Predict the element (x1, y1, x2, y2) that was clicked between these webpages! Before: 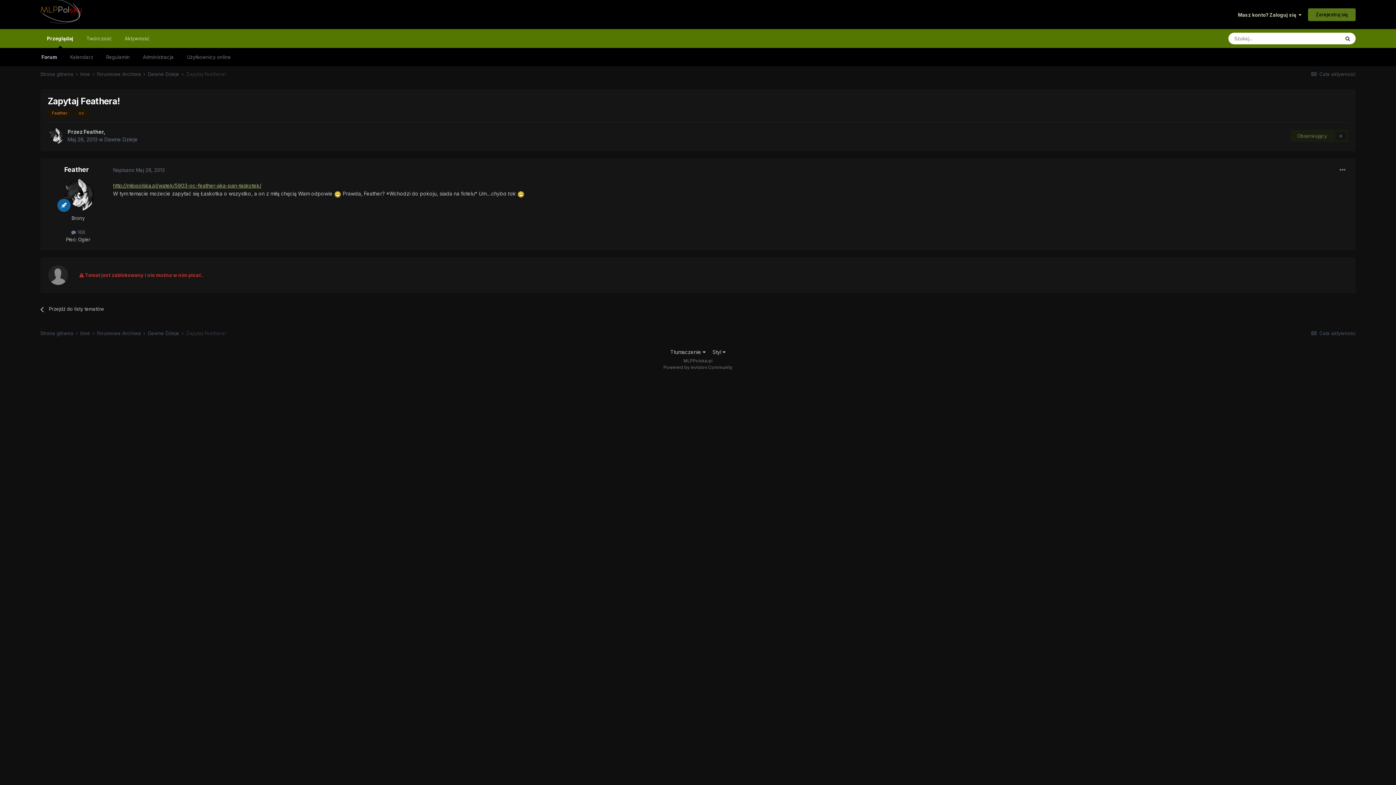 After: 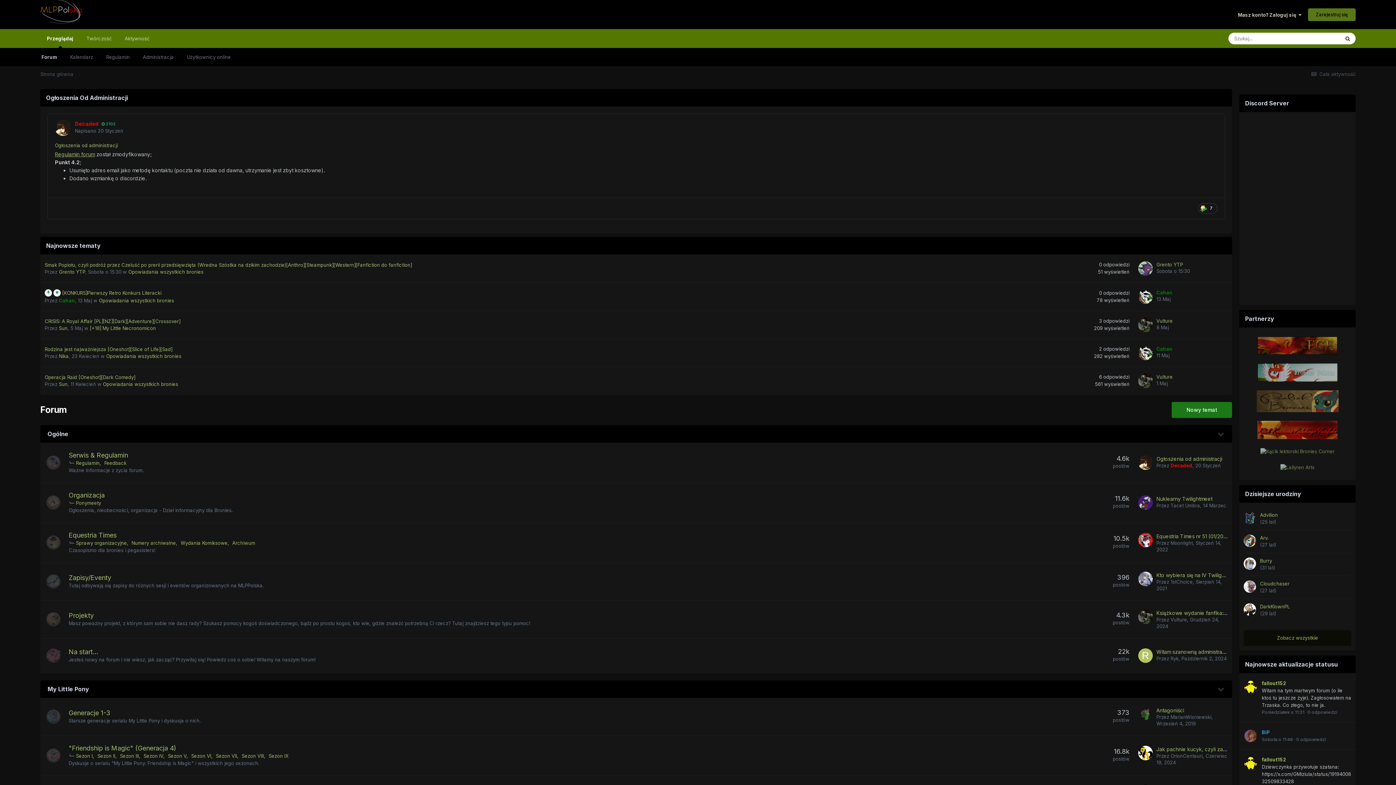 Action: bbox: (40, 71, 78, 77) label: Strona główna 